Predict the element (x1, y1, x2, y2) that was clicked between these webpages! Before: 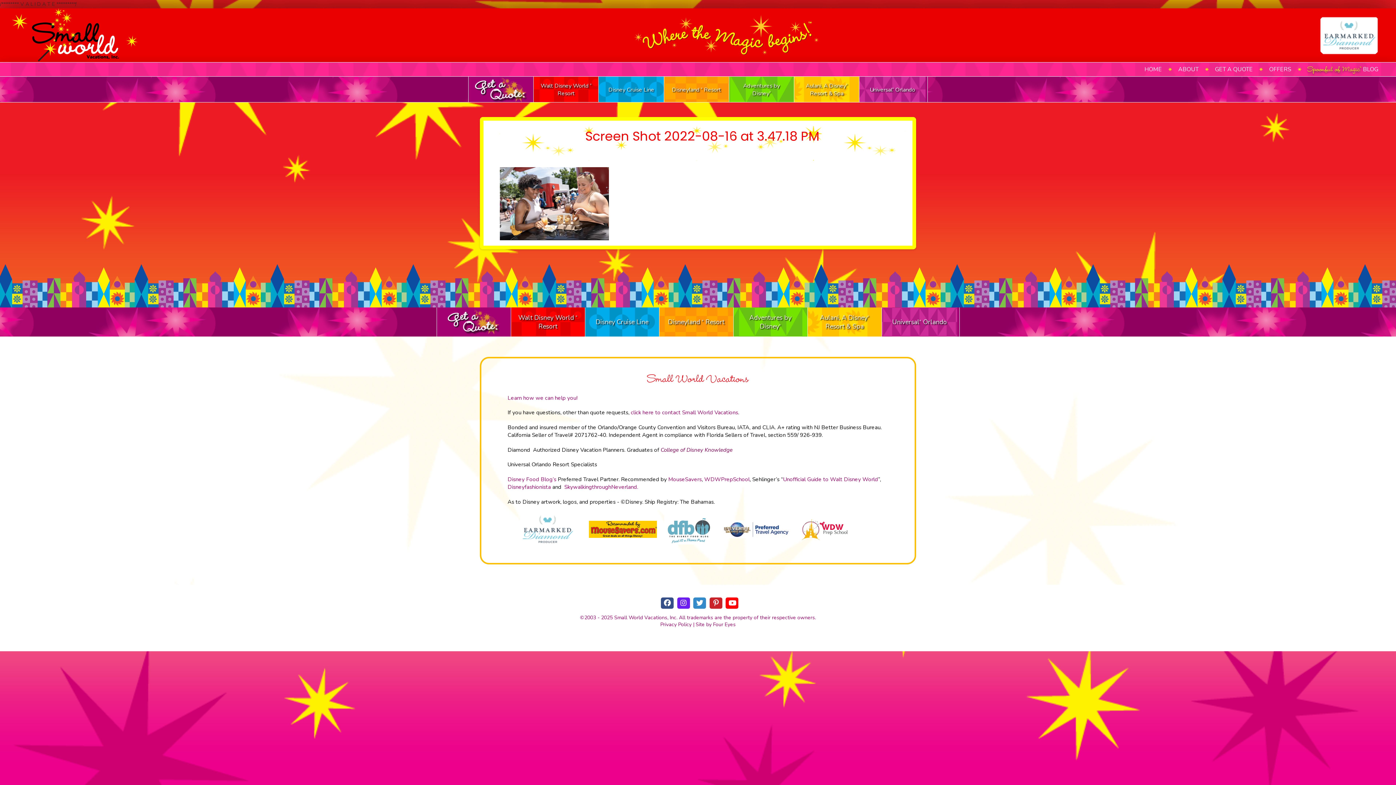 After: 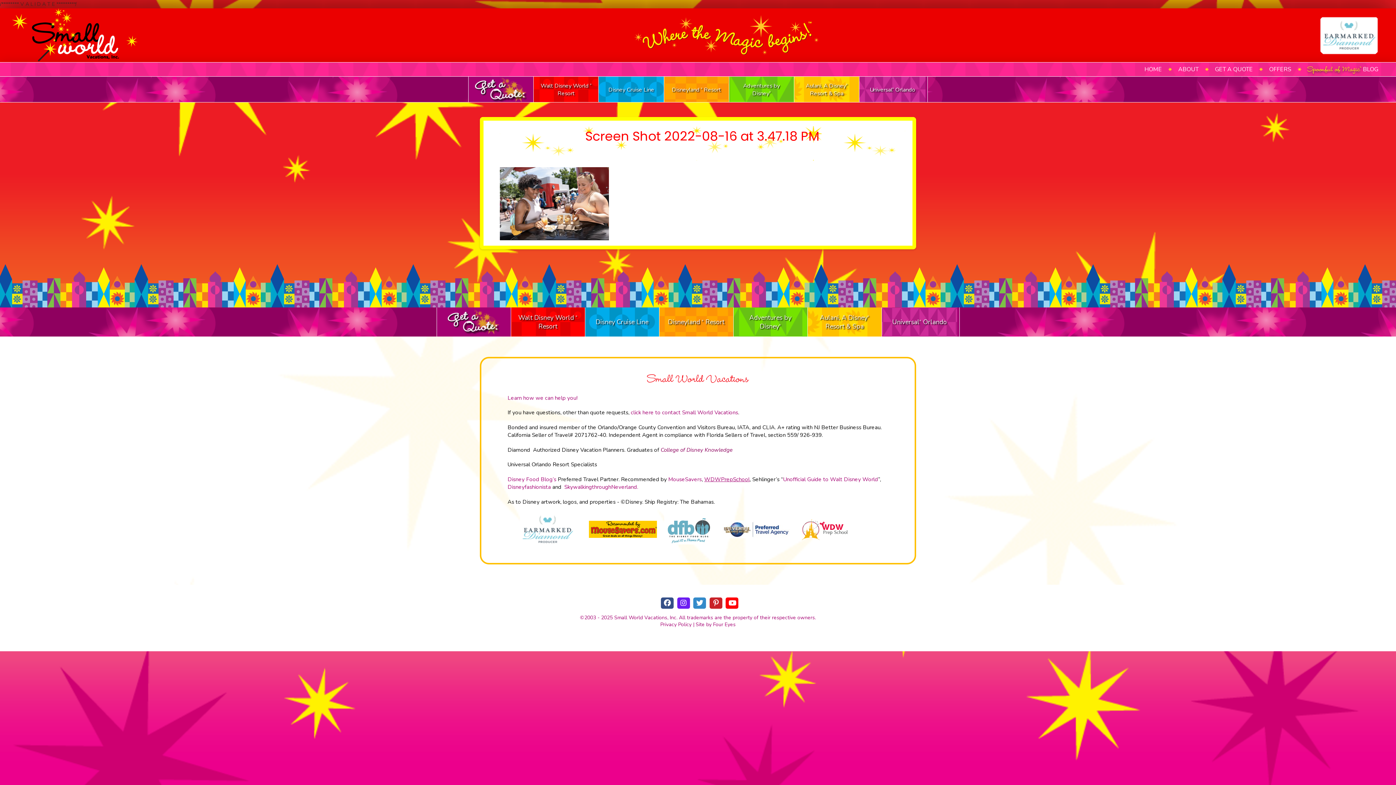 Action: label: WDWPrepSchool bbox: (704, 475, 749, 483)